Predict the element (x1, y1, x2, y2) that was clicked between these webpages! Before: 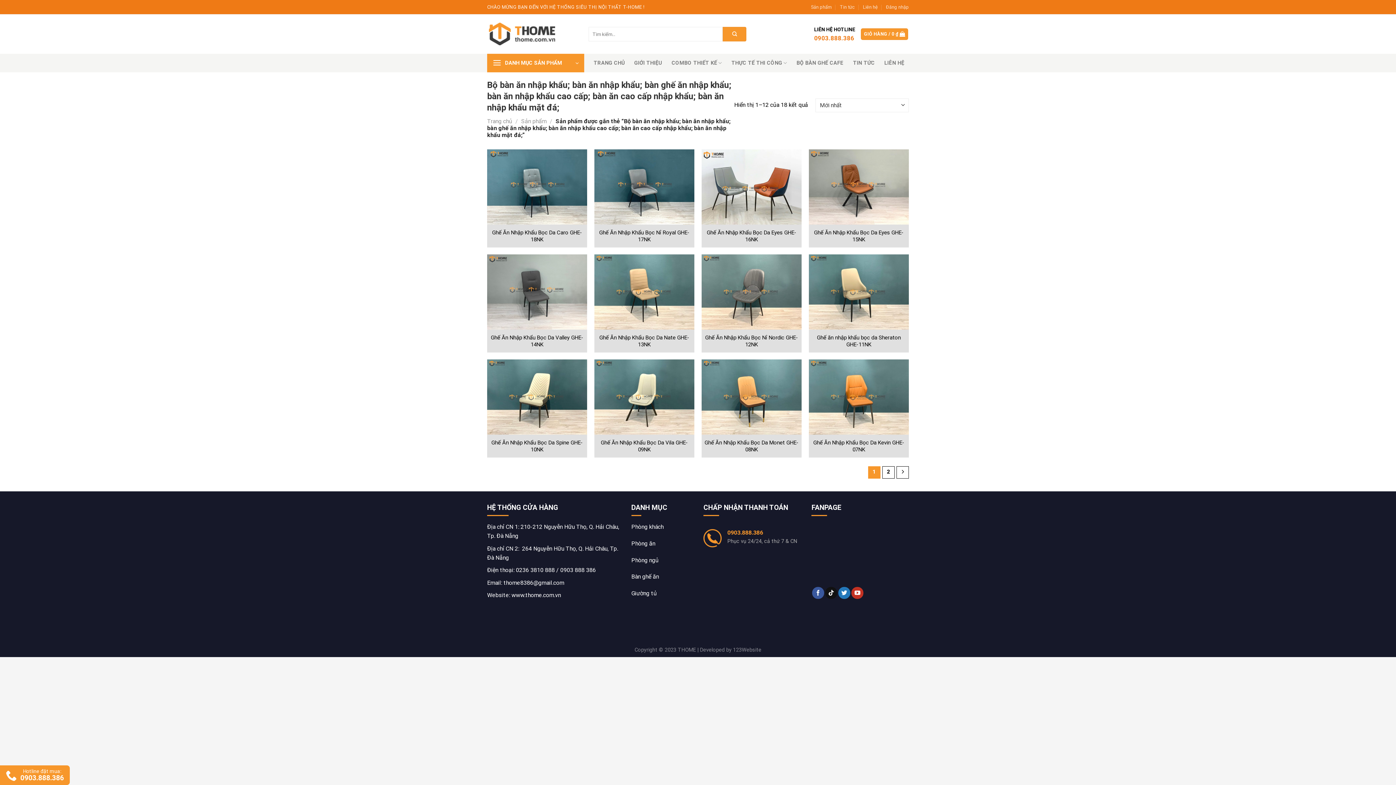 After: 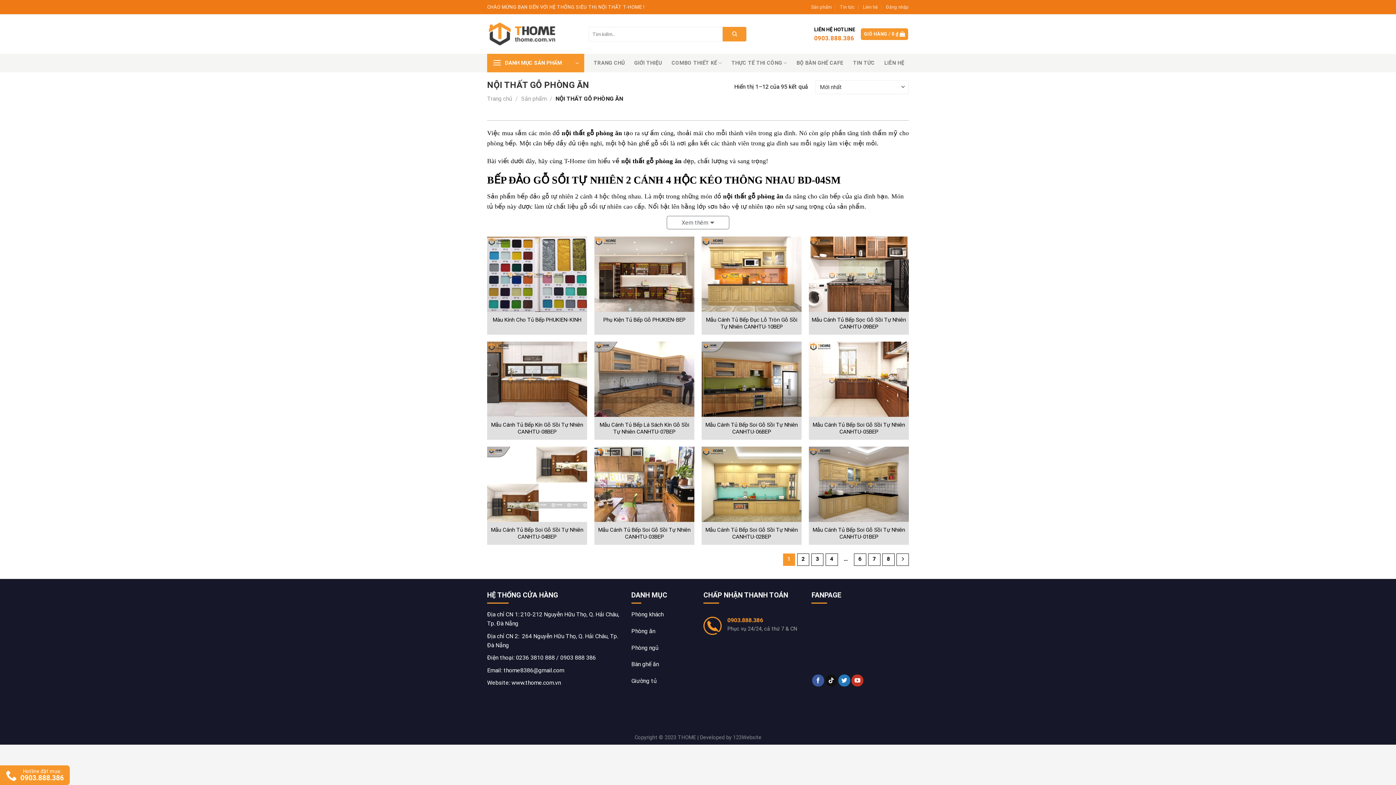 Action: label: Phòng ăn bbox: (631, 540, 655, 547)